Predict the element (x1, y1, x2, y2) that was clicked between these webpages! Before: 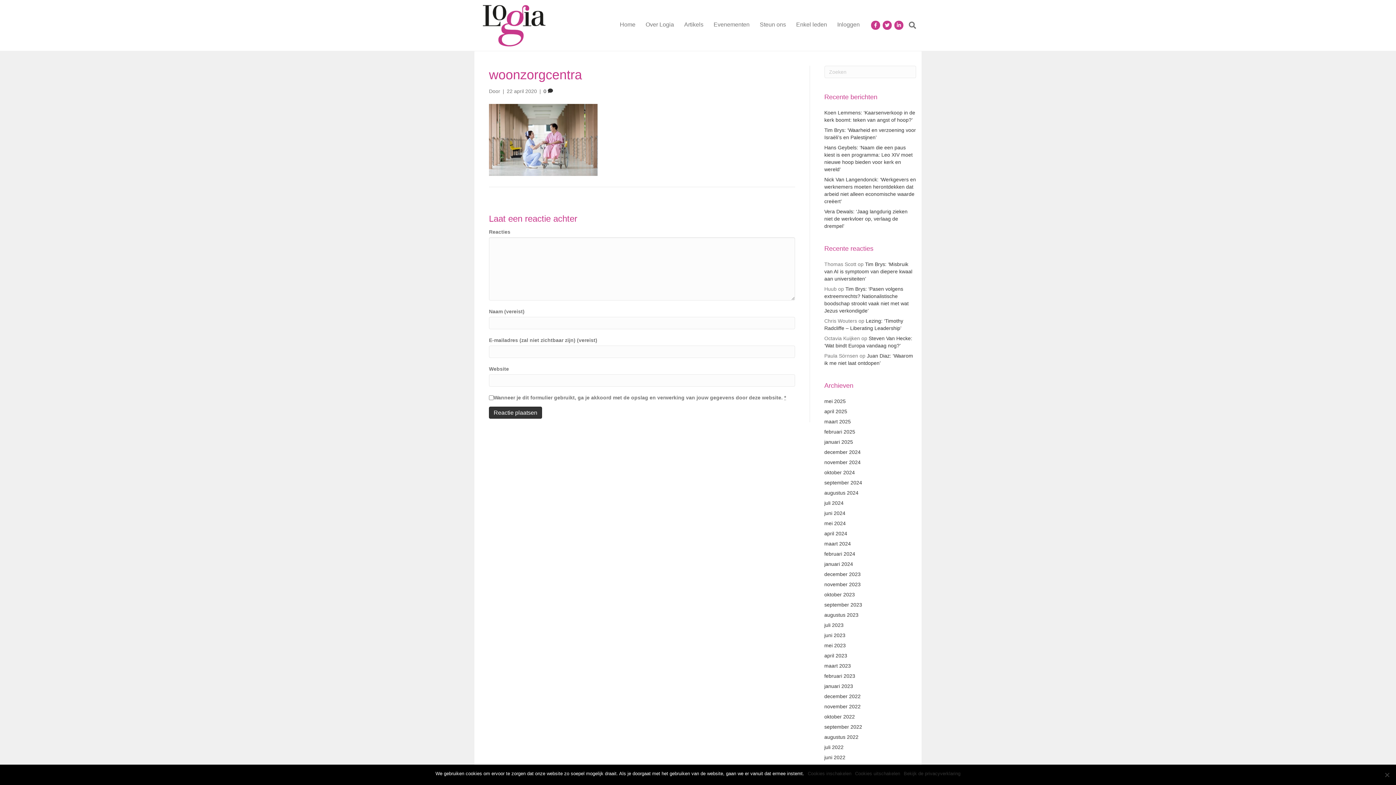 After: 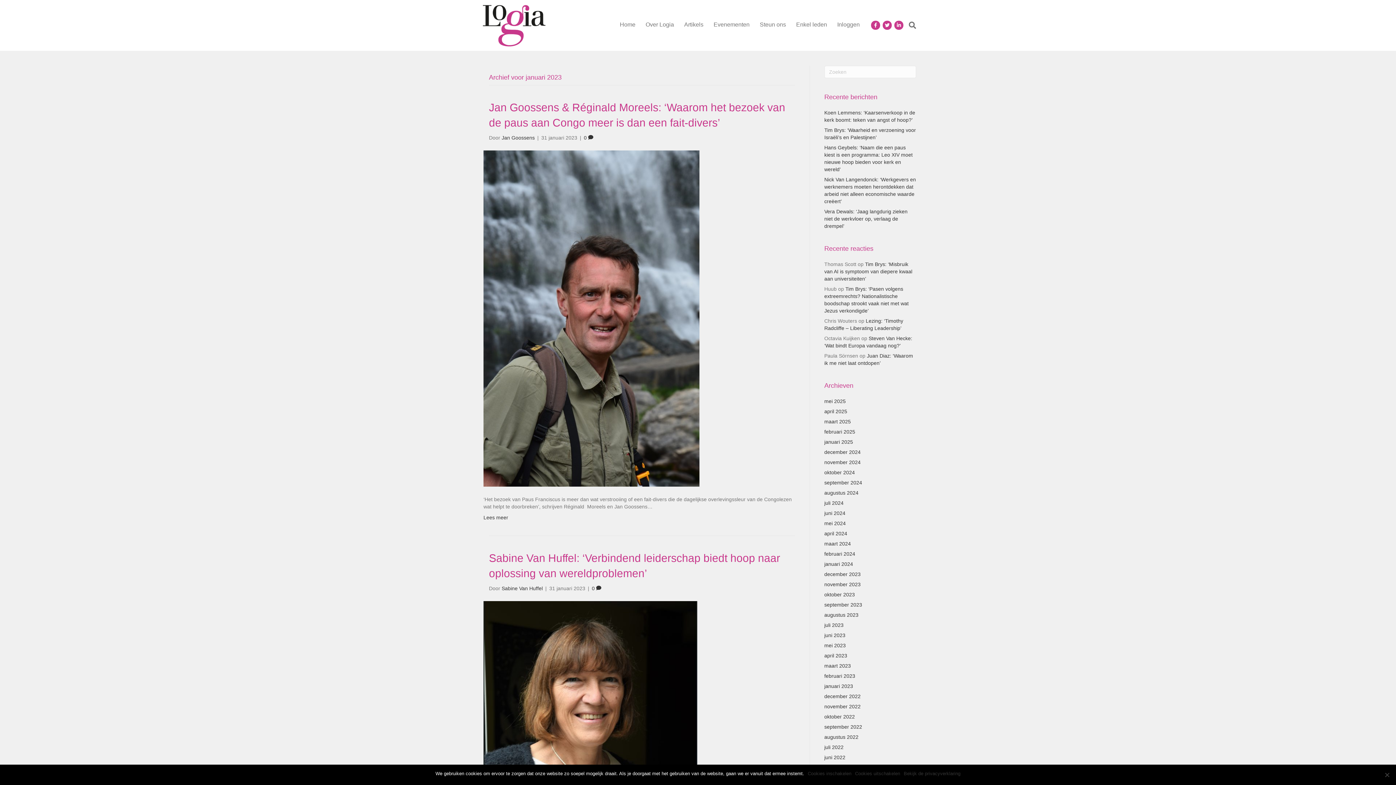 Action: label: januari 2023 bbox: (824, 683, 853, 689)